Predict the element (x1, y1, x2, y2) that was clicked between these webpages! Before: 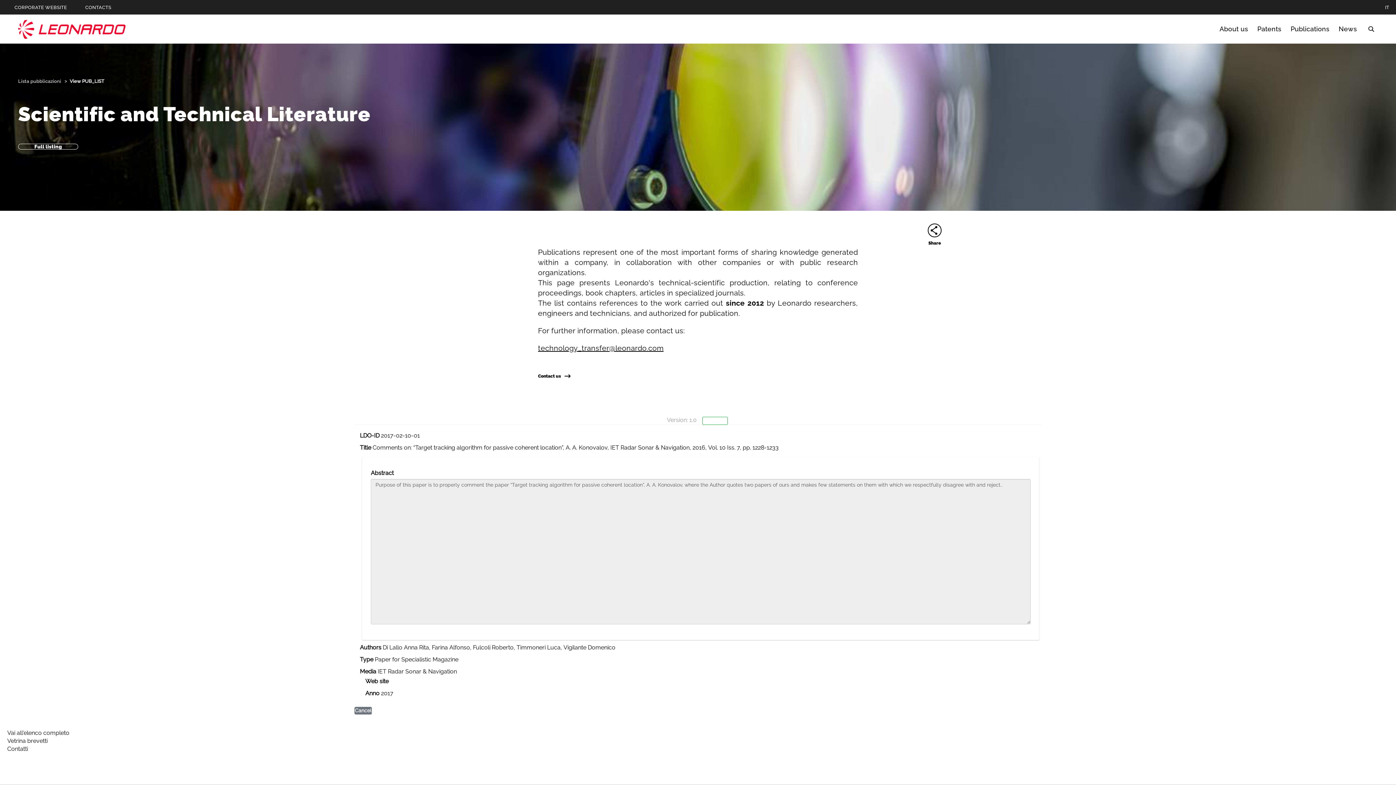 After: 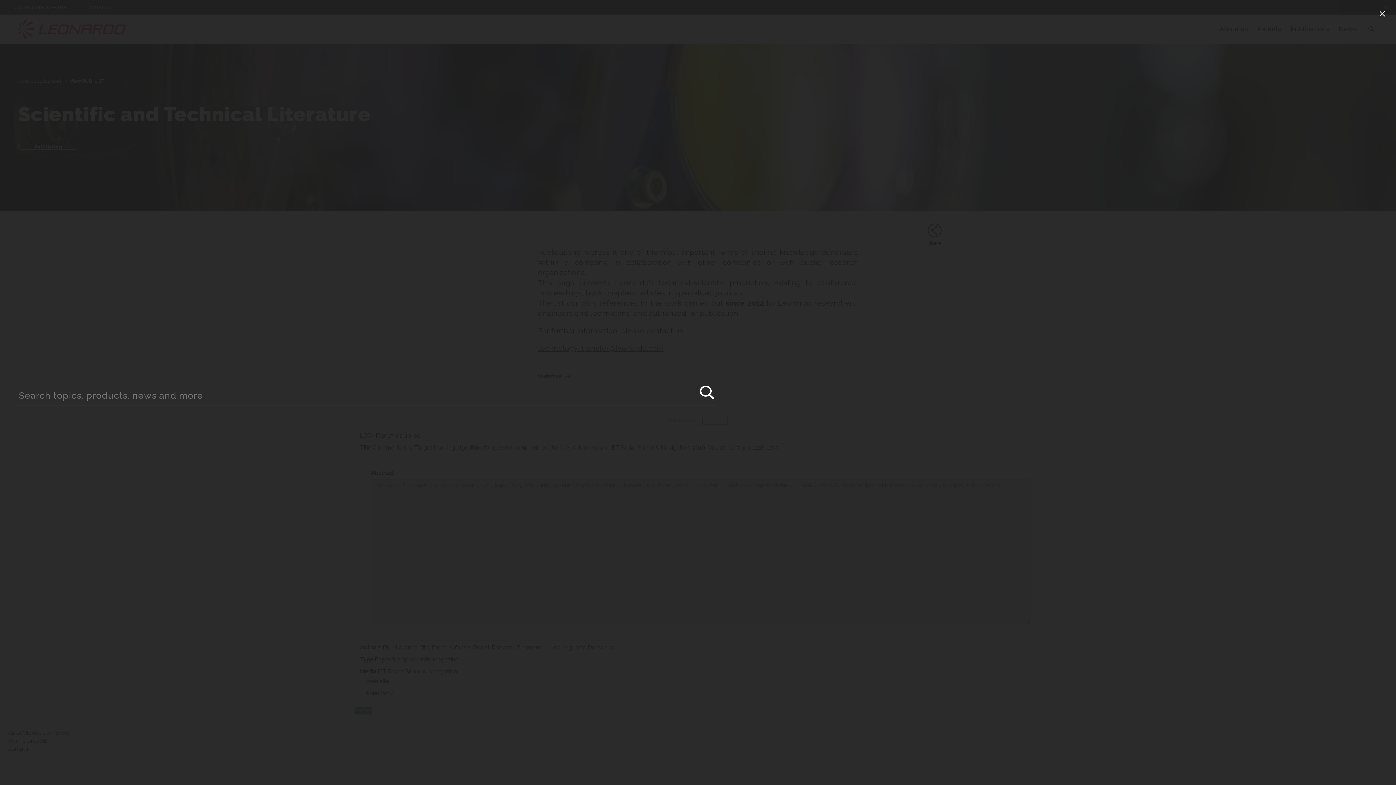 Action: label: Open Search menu bbox: (1364, 22, 1378, 36)